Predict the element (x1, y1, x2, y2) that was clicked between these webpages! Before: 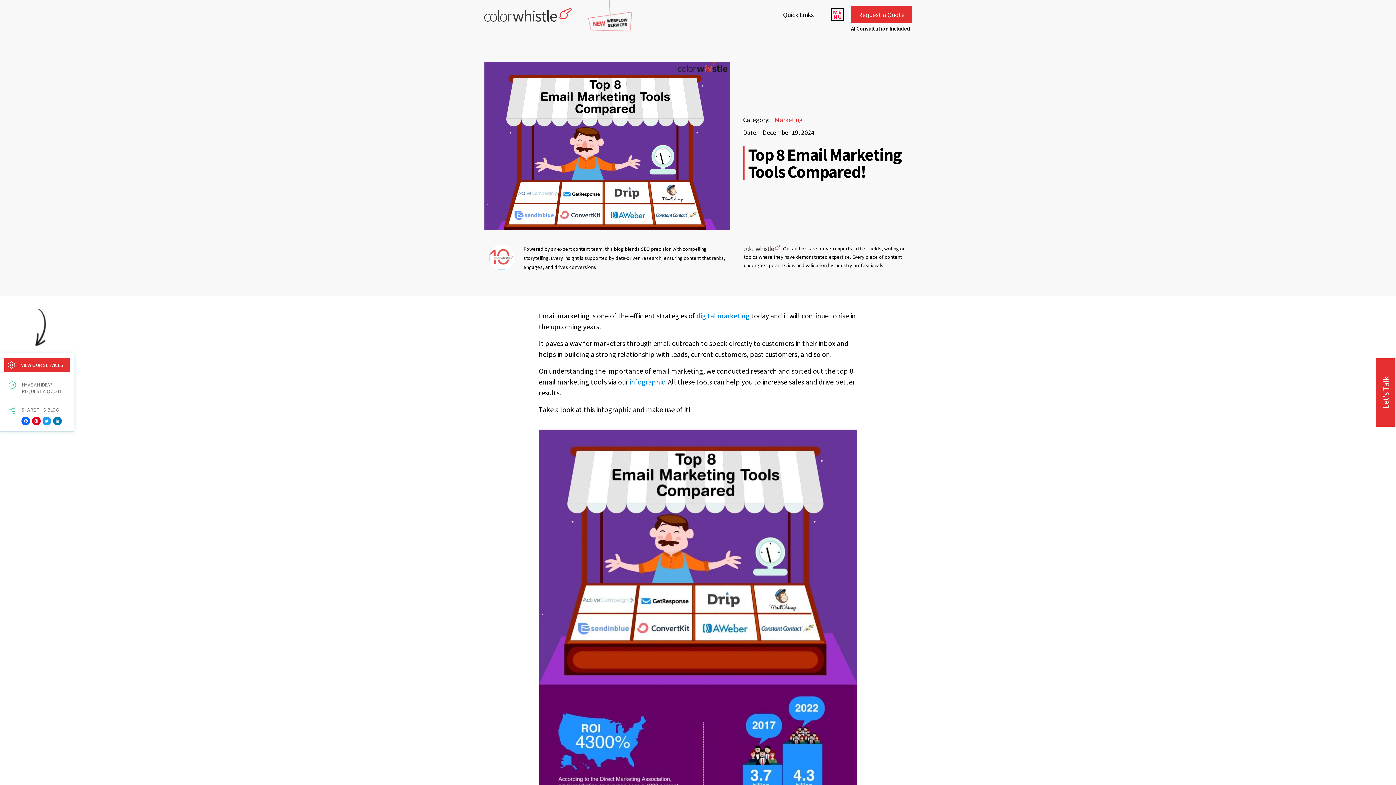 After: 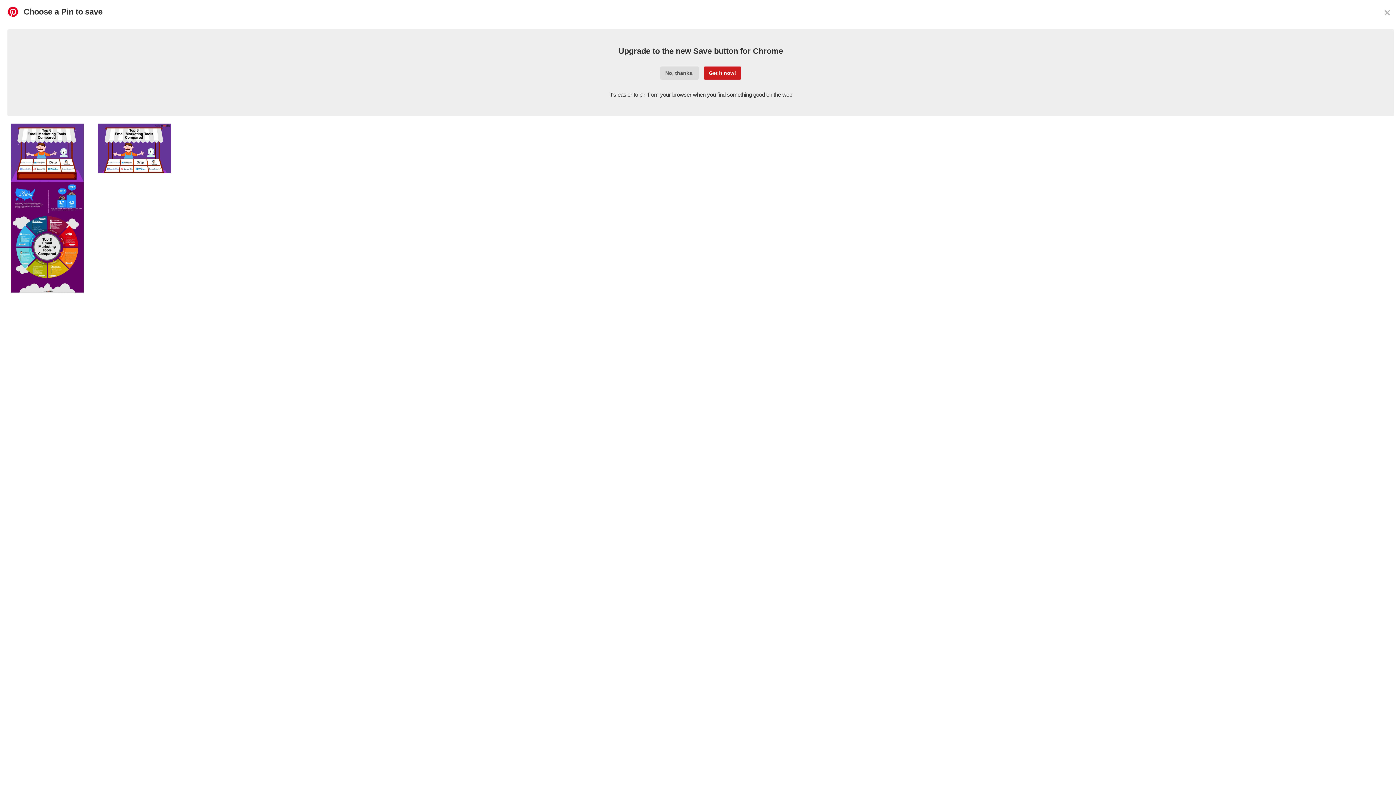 Action: label: Pinterest bbox: (32, 416, 42, 427)